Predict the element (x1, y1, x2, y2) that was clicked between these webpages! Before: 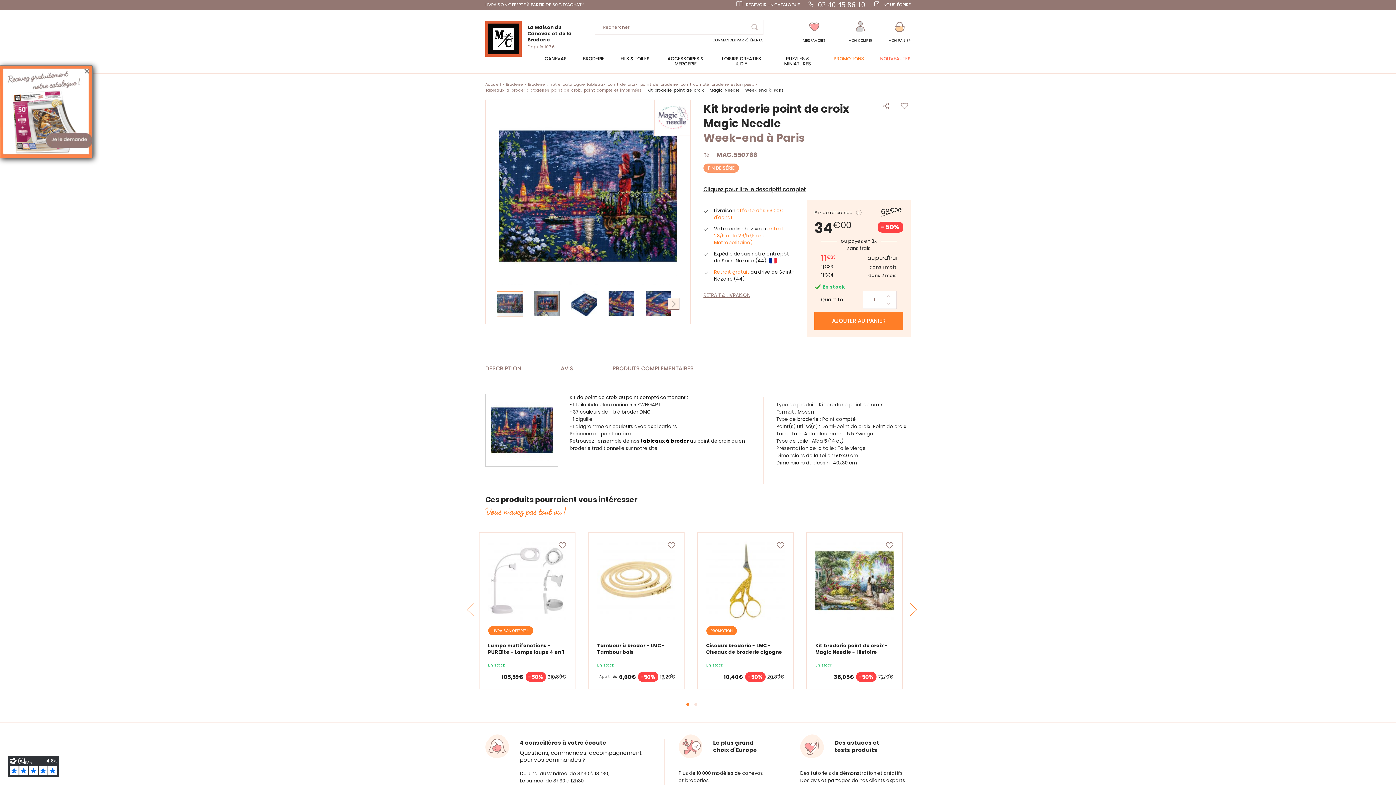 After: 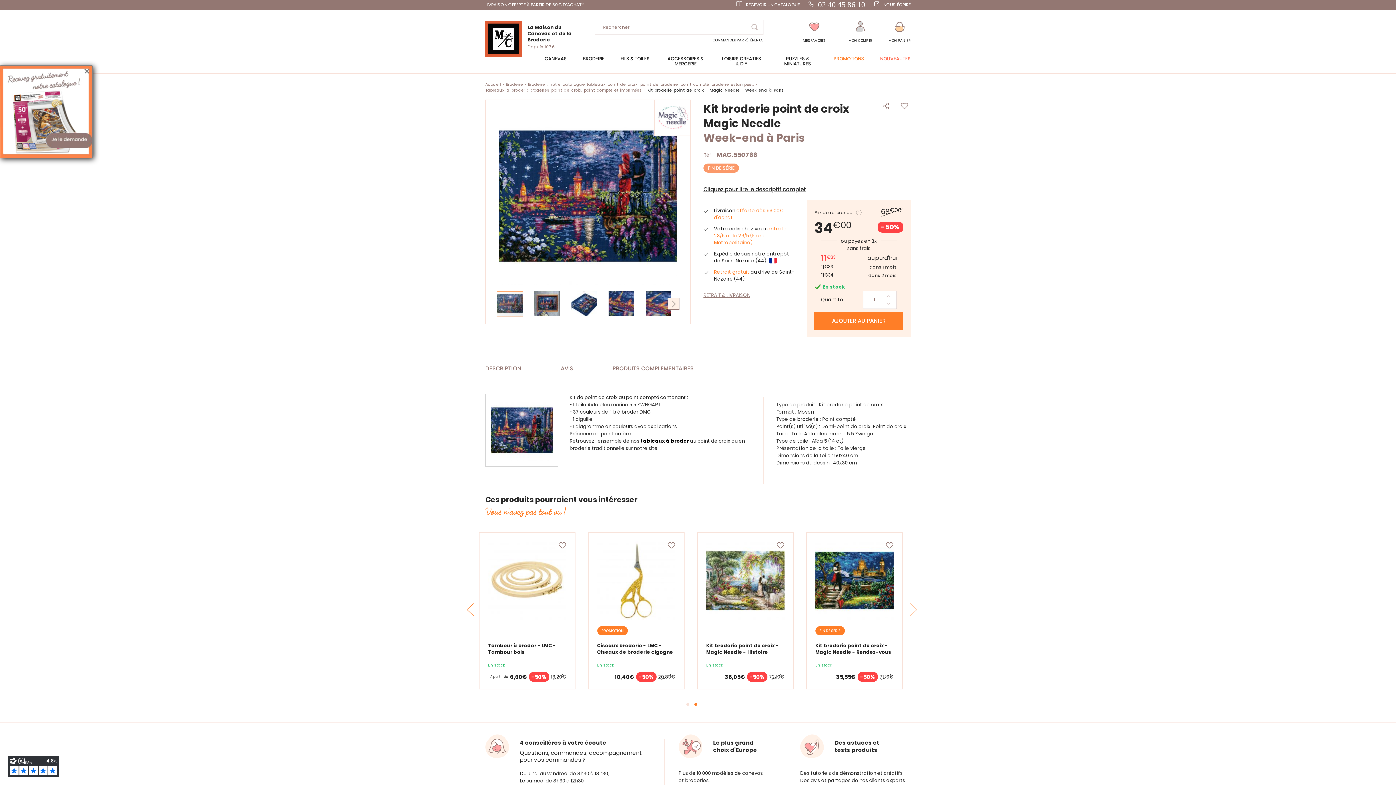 Action: bbox: (904, 600, 922, 618)